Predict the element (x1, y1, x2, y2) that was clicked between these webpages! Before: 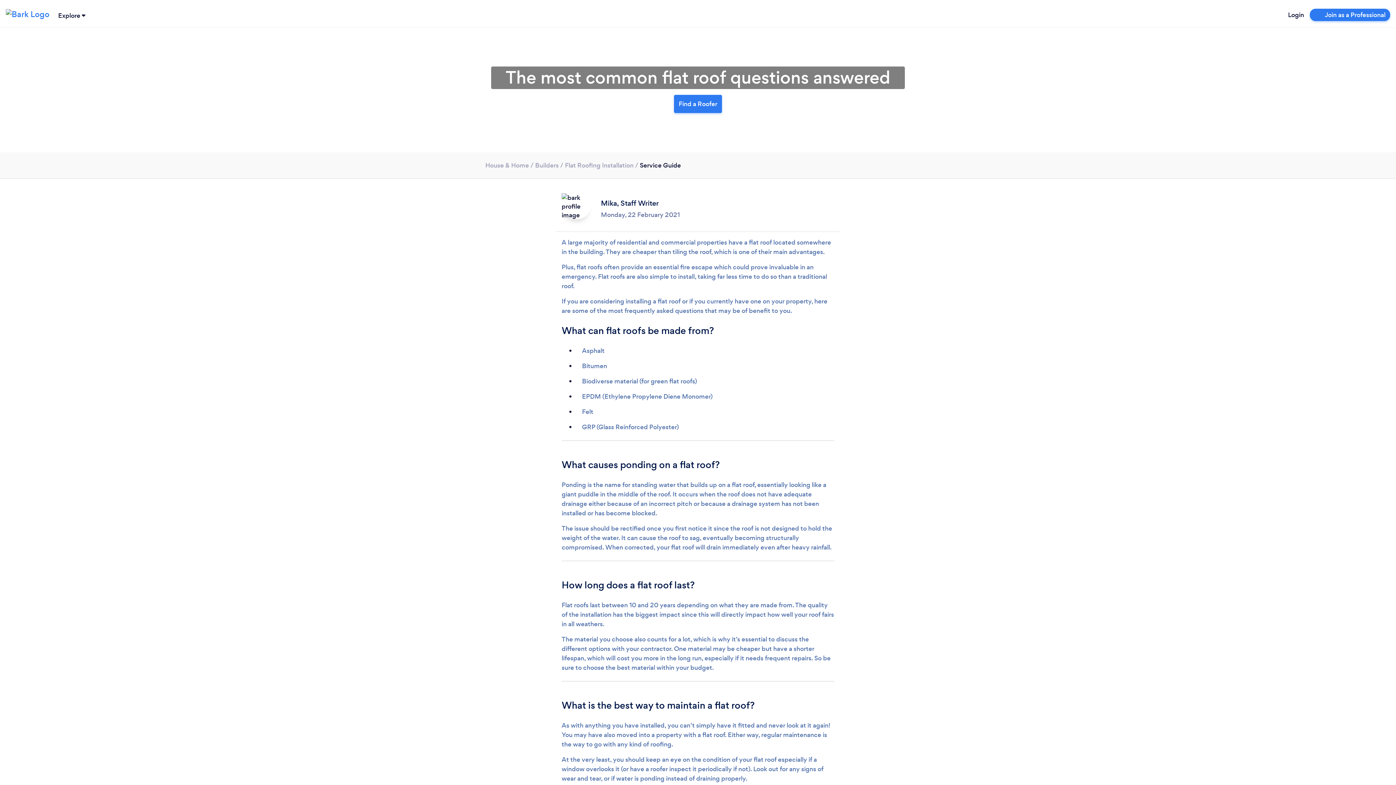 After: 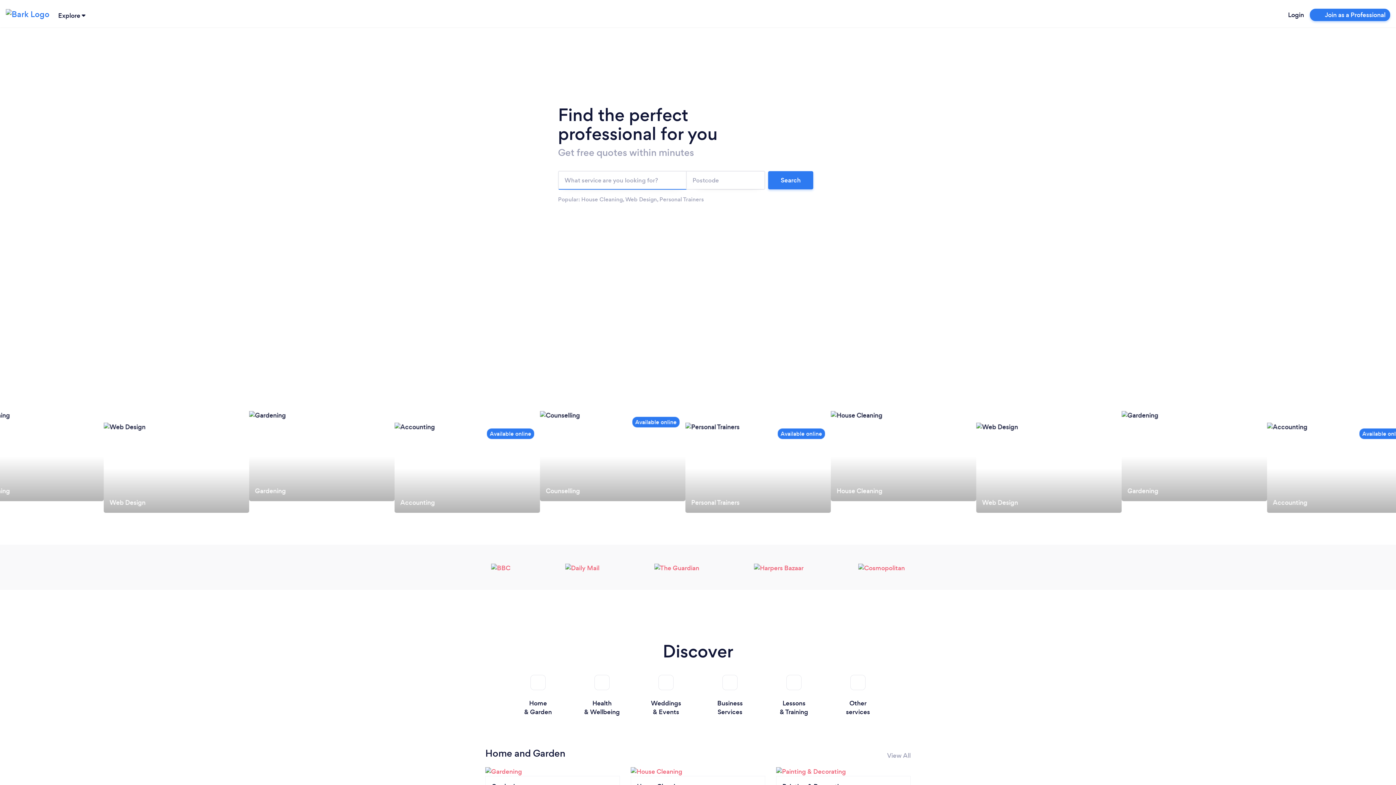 Action: bbox: (5, 4, 49, 22)